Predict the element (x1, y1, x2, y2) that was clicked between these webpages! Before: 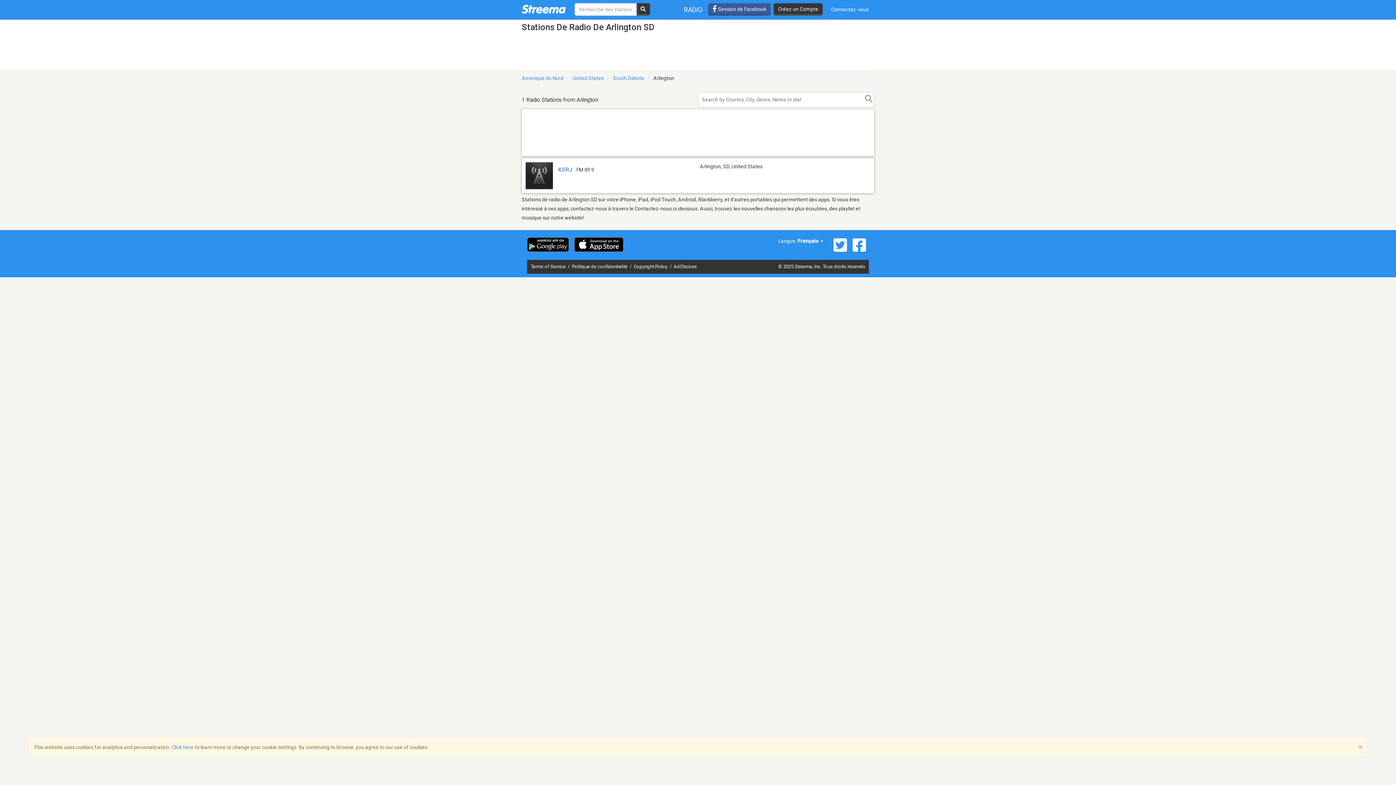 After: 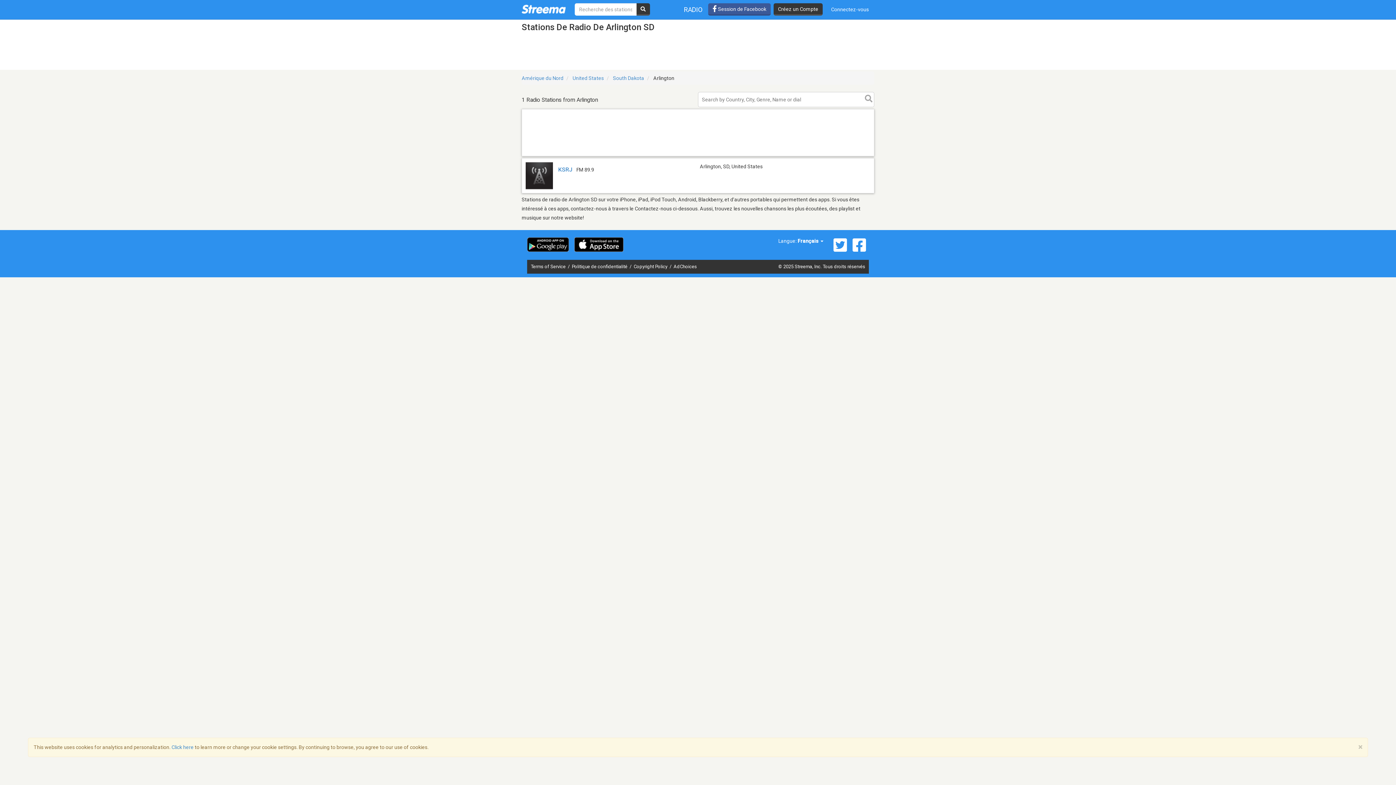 Action: bbox: (850, 237, 869, 252)